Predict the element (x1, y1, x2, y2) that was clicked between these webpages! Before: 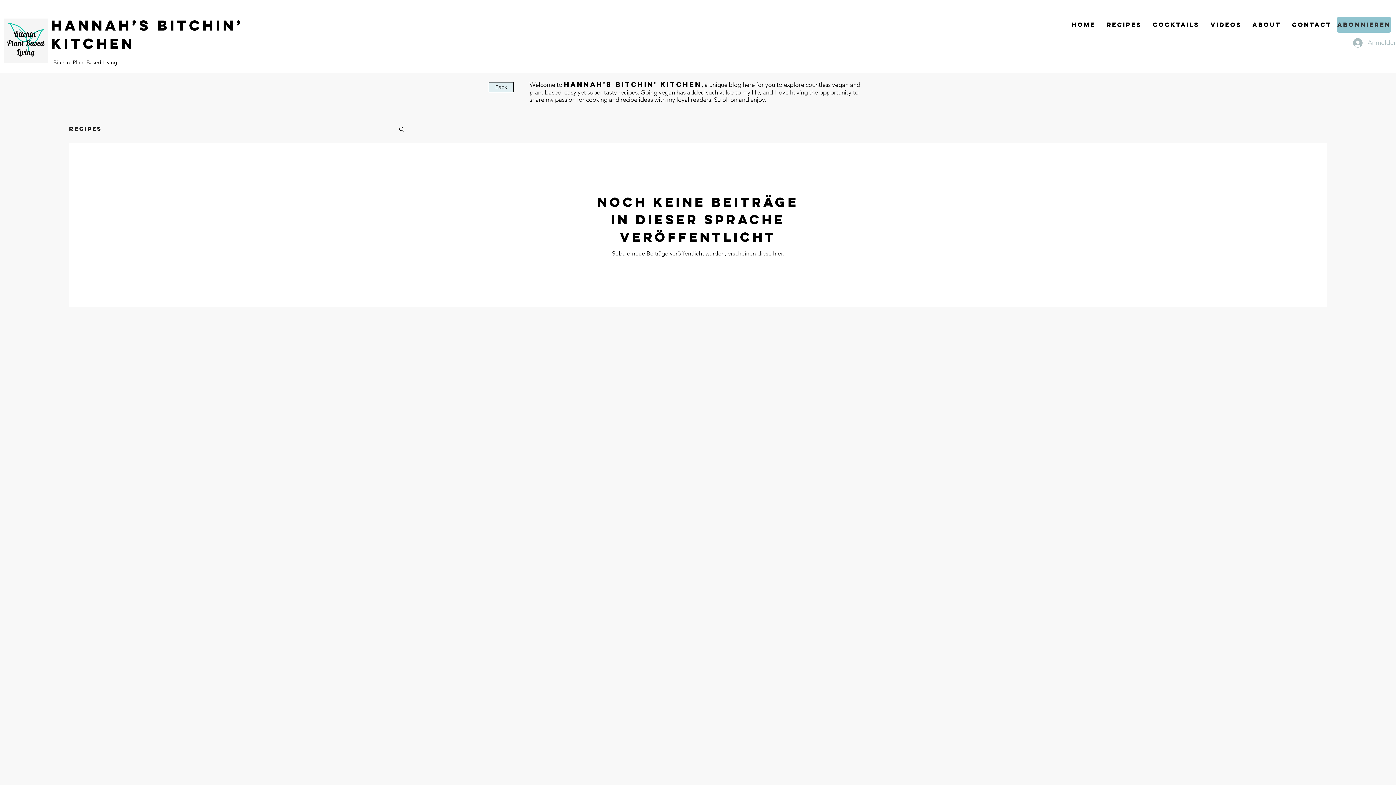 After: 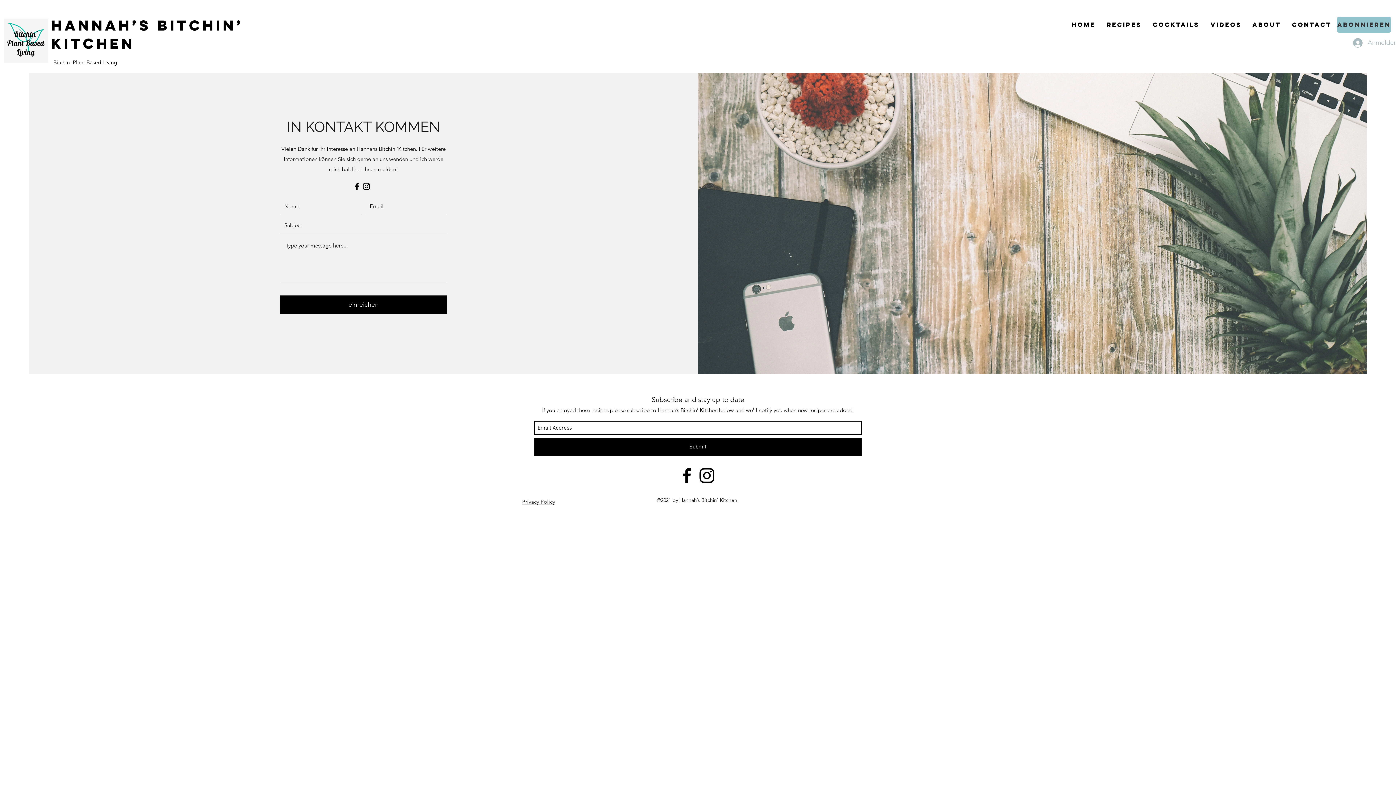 Action: label: Contact bbox: (1286, 16, 1337, 32)